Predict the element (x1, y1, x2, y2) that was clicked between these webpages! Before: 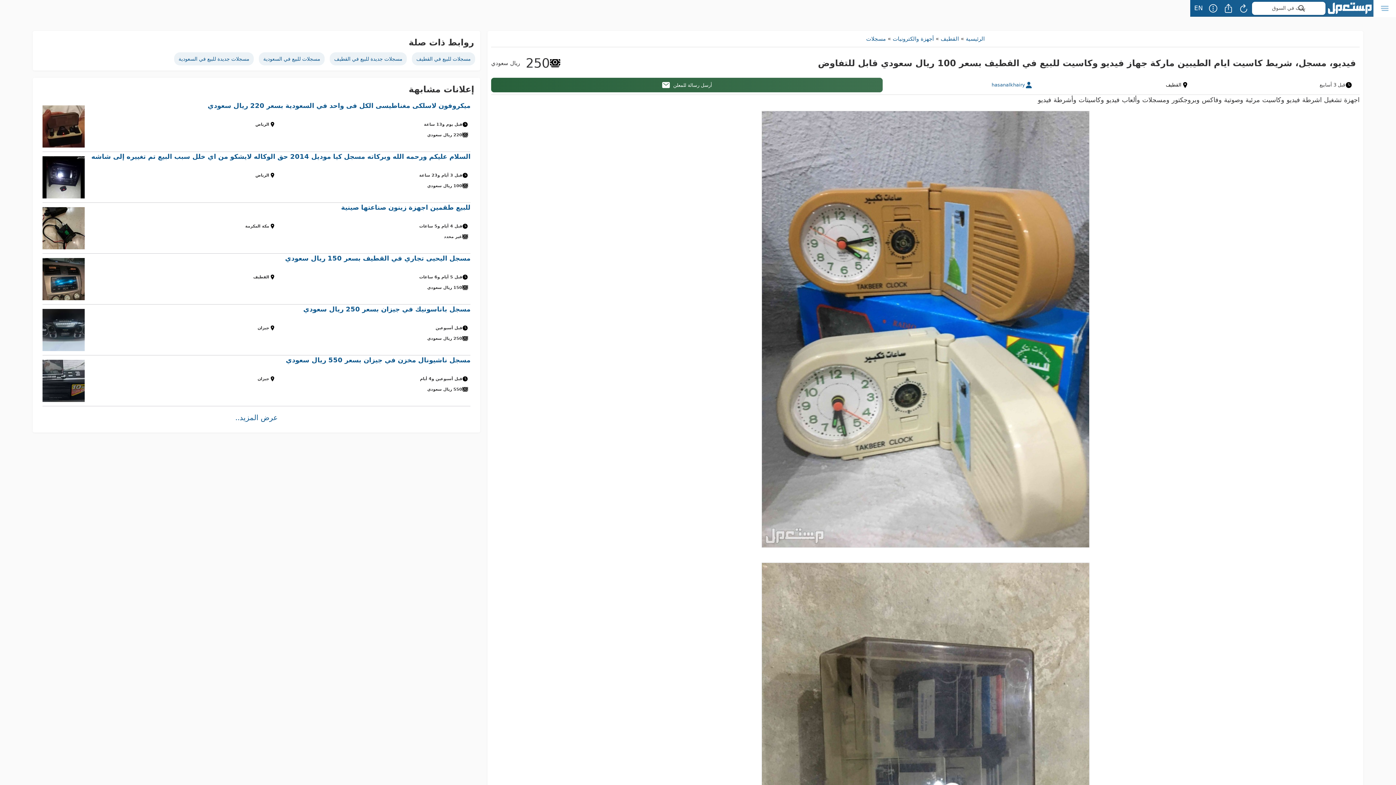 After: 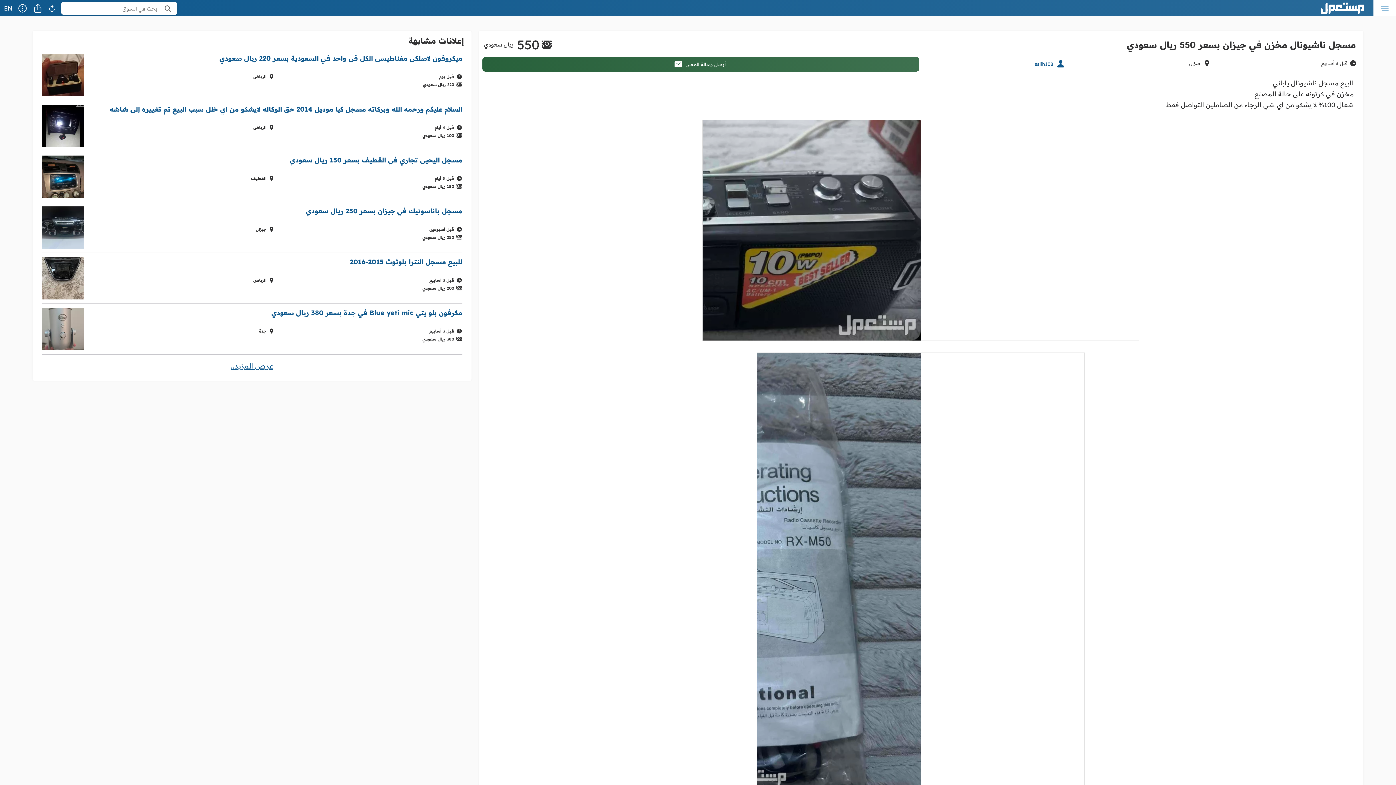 Action: label: مسجل ناشيونال مخزن في جيزان بسعر 550 ريال سعودي
قبل أسبوعين و4 أيام
جيزان
550 ريال سعودي bbox: (42, 355, 470, 406)